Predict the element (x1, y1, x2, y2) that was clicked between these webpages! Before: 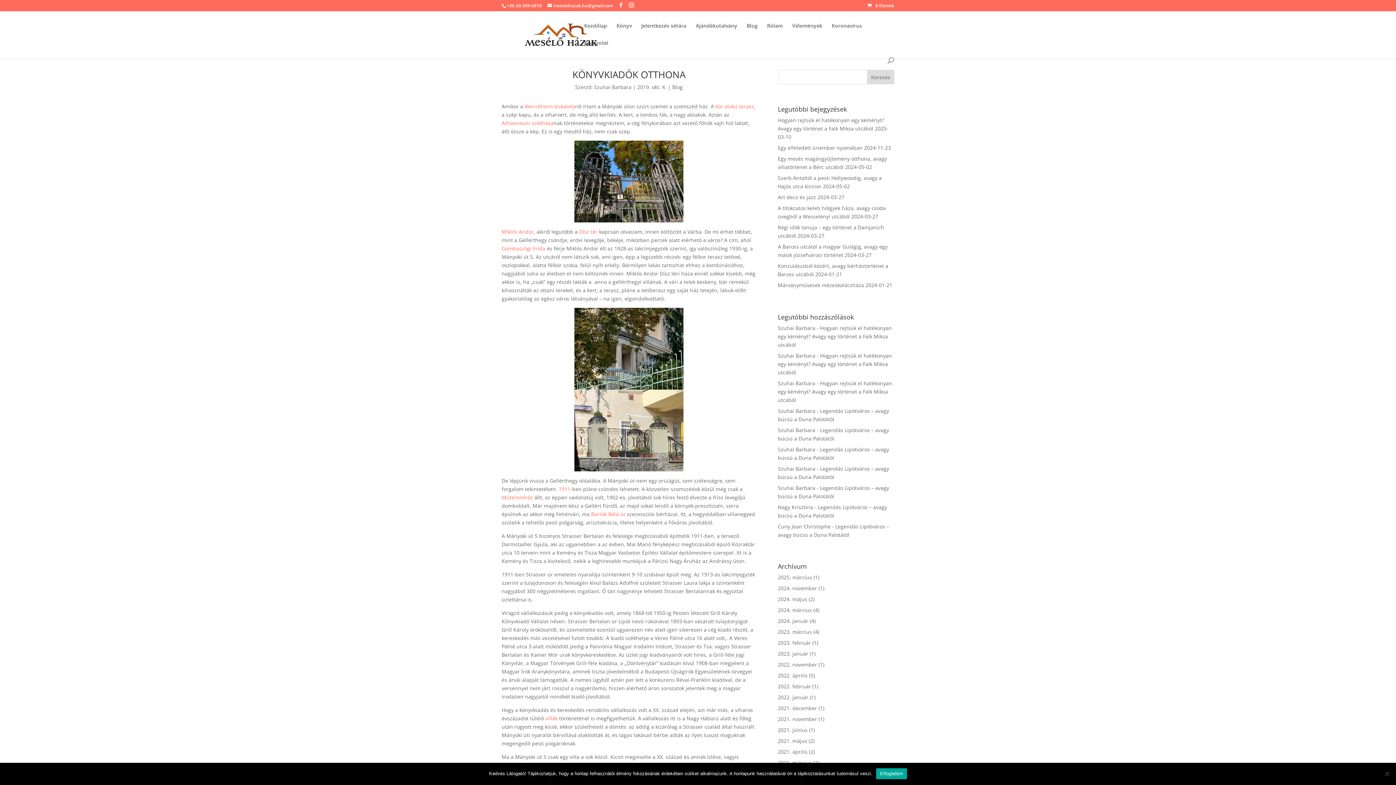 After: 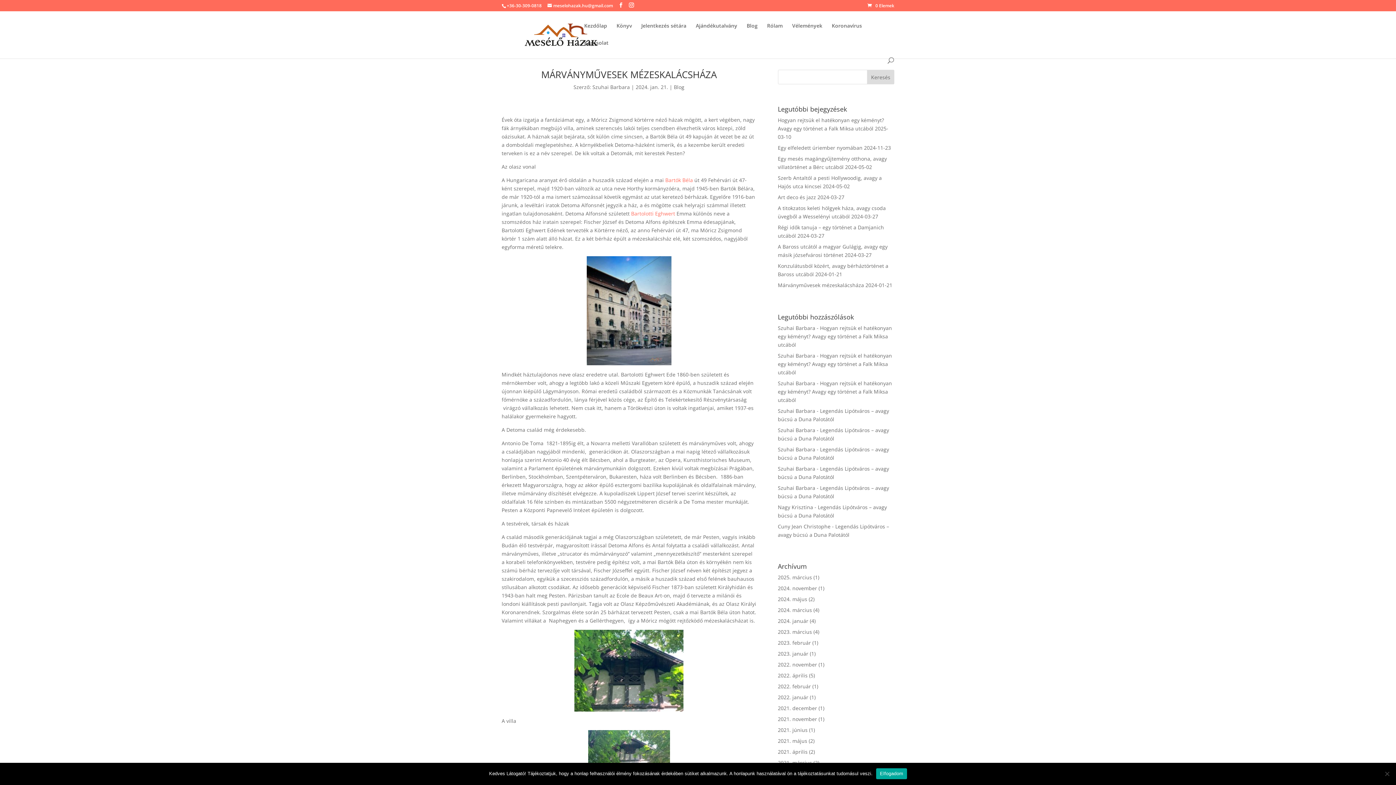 Action: label: Márványművesek mézeskalácsháza bbox: (778, 281, 864, 288)